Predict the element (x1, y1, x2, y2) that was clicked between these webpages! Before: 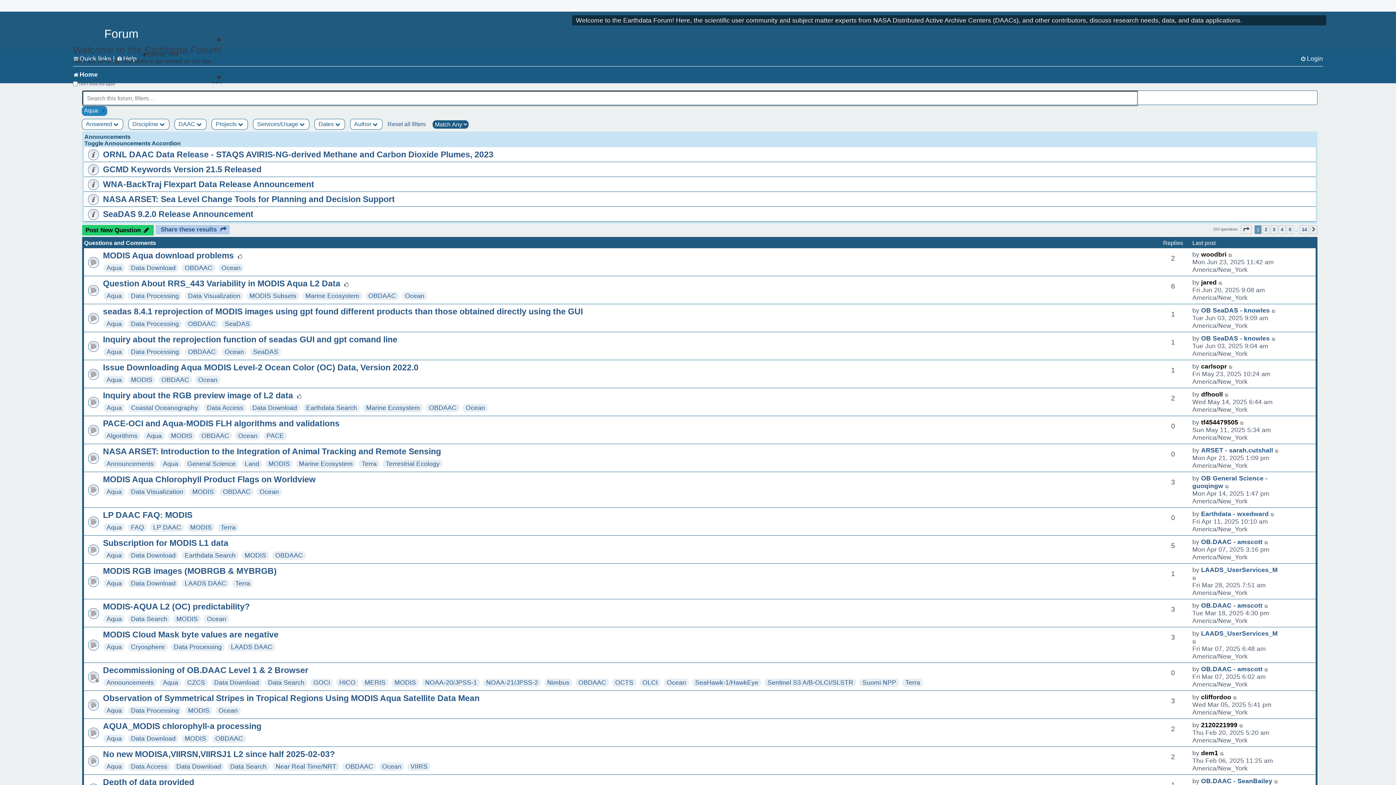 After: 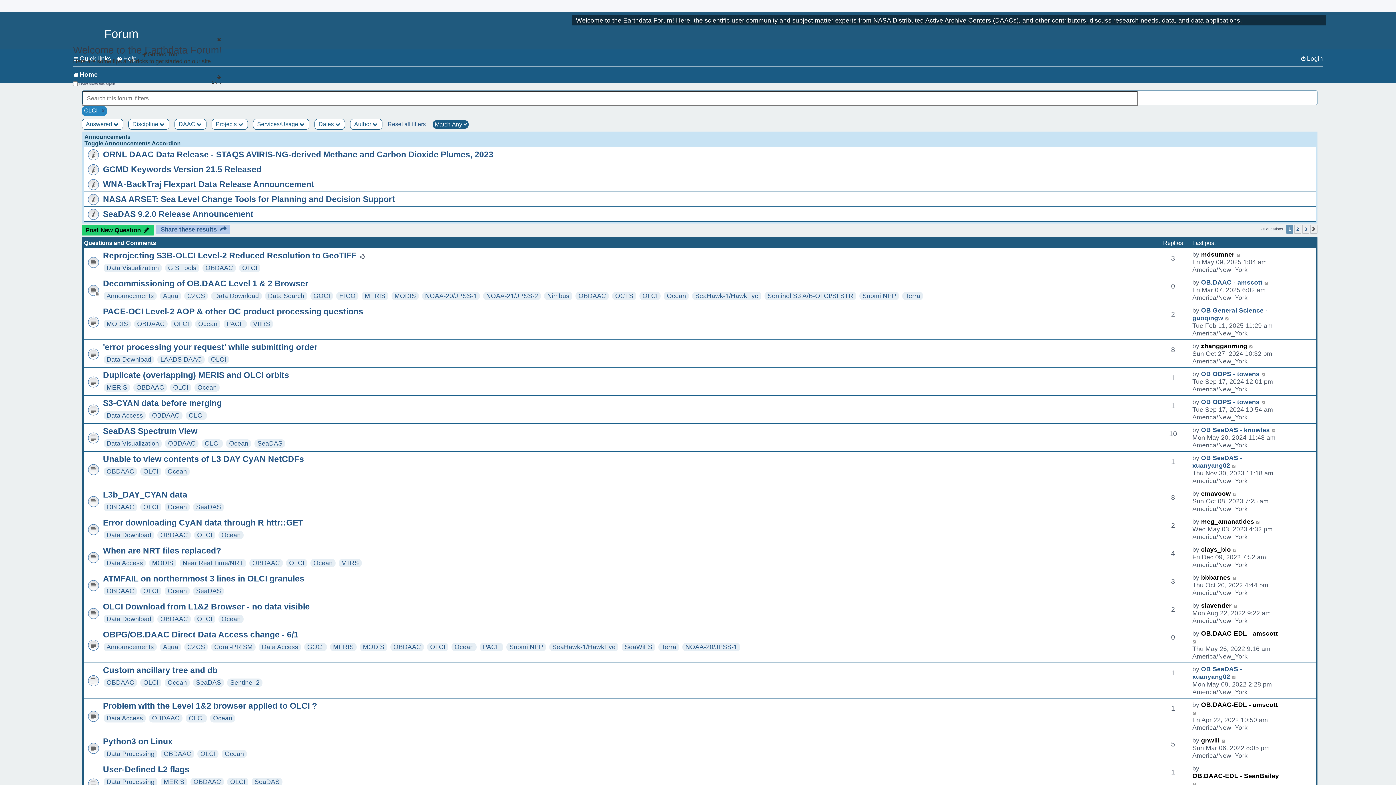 Action: label: OLCI bbox: (642, 679, 657, 686)